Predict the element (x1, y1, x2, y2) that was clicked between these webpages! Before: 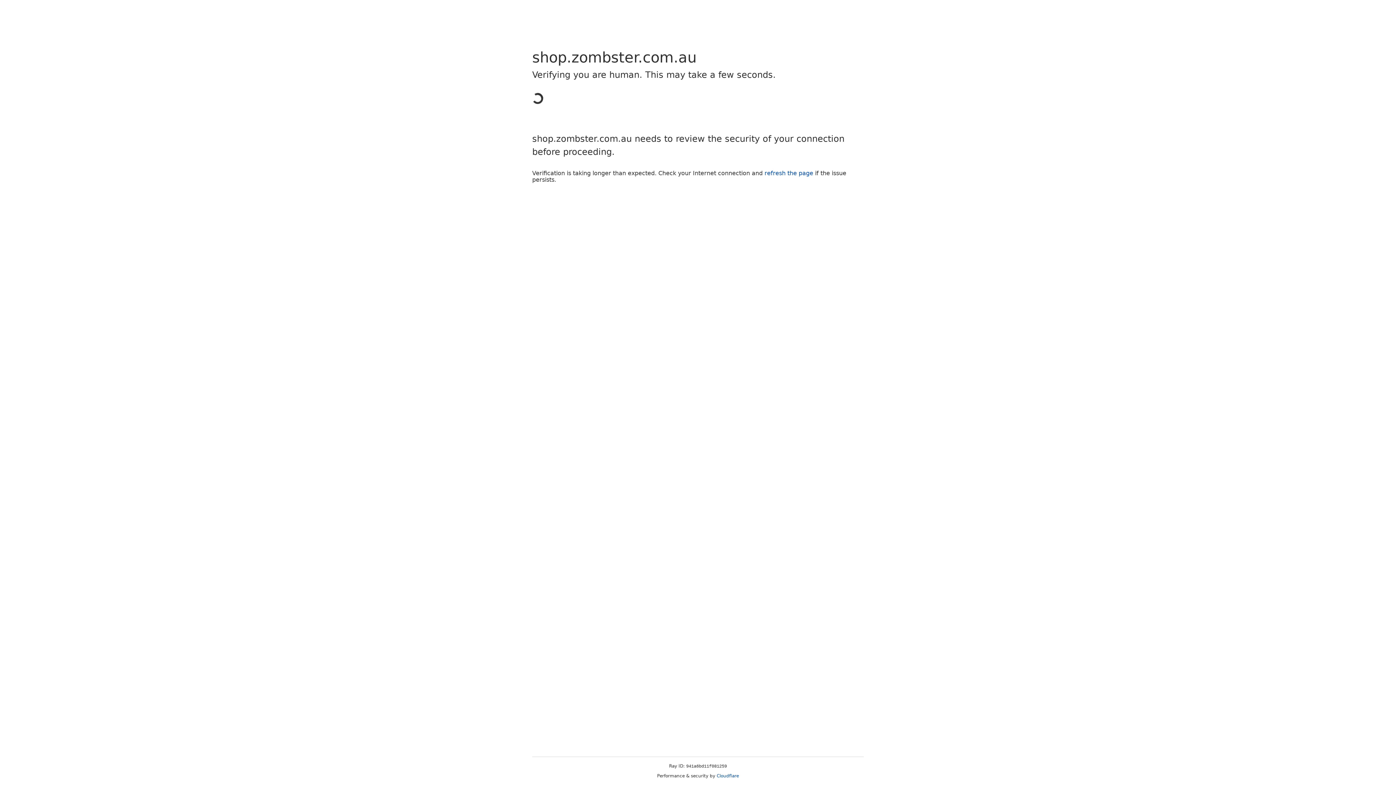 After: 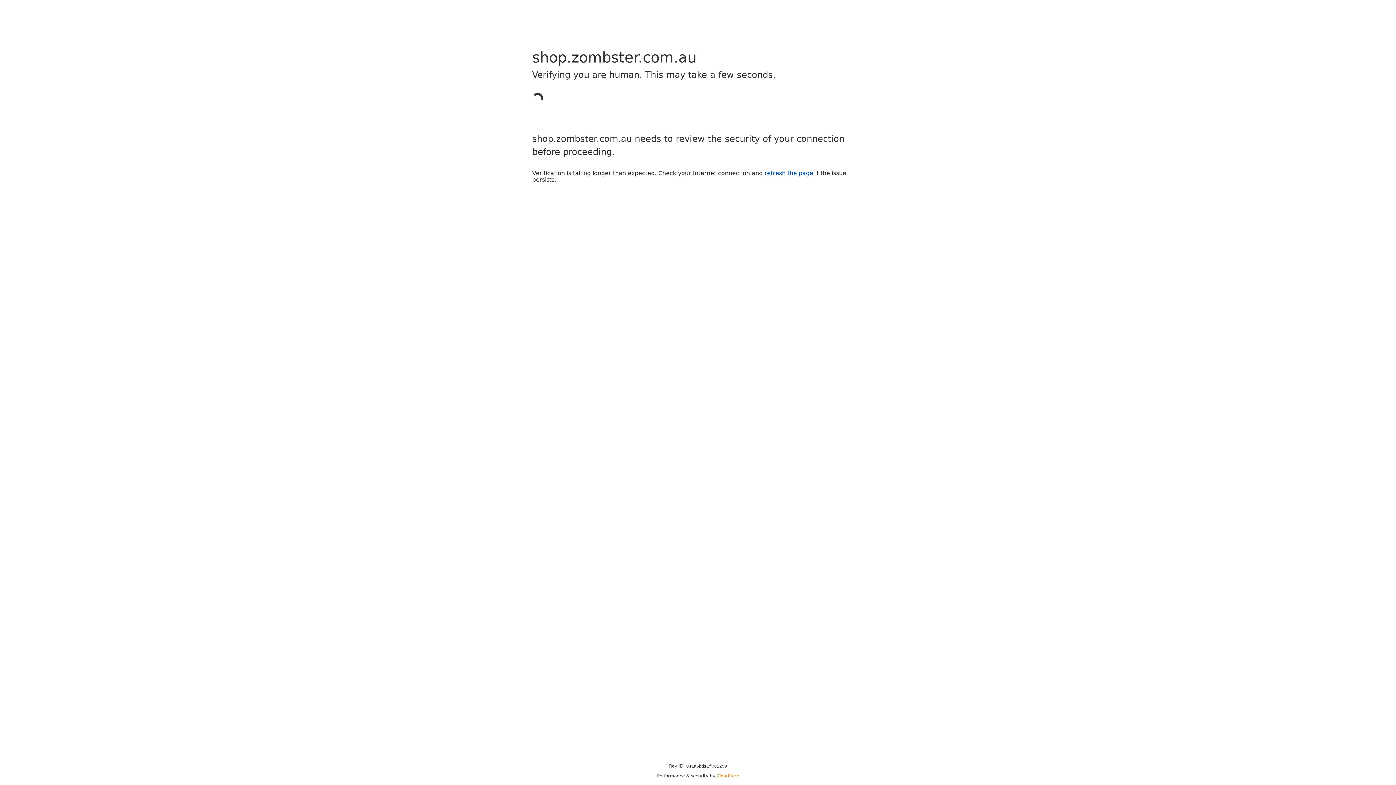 Action: bbox: (716, 773, 739, 778) label: Cloudflare